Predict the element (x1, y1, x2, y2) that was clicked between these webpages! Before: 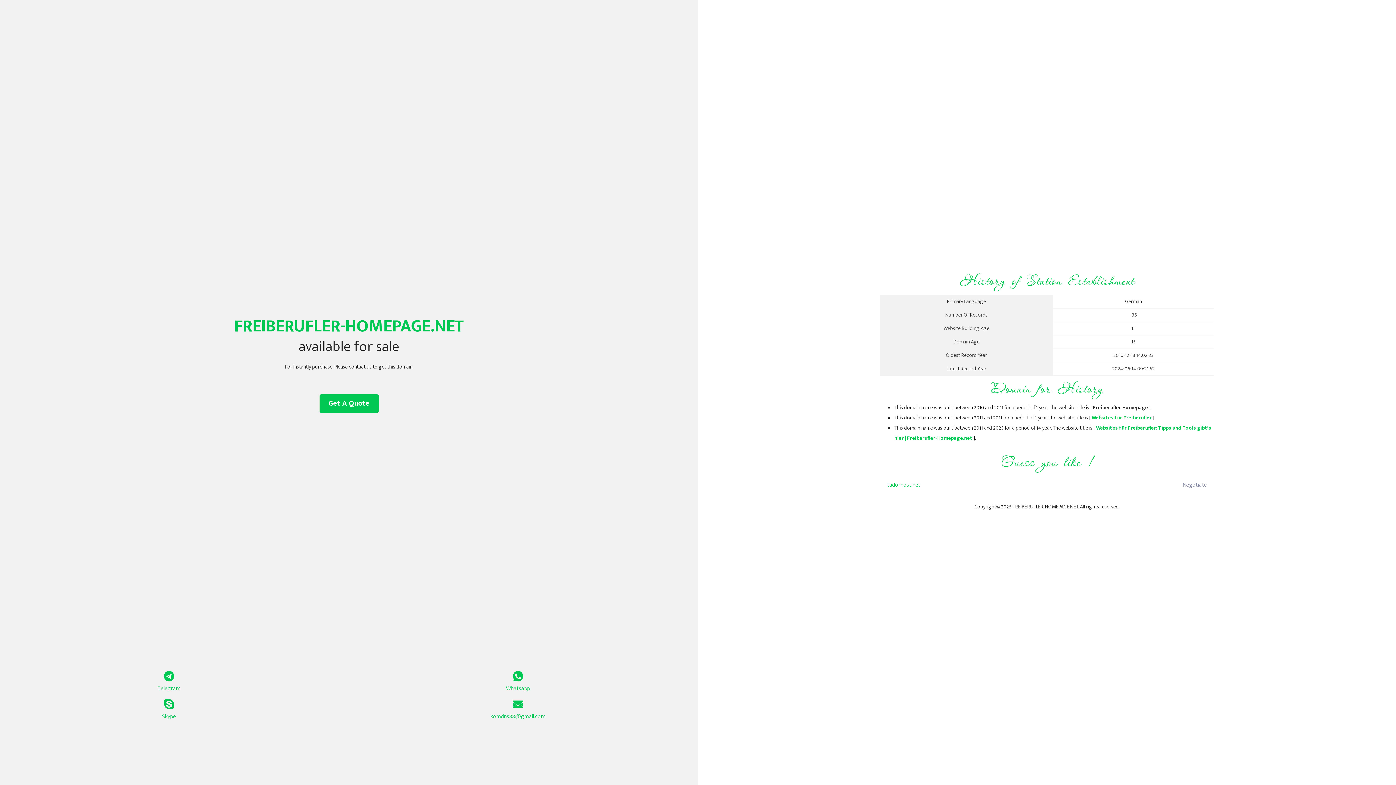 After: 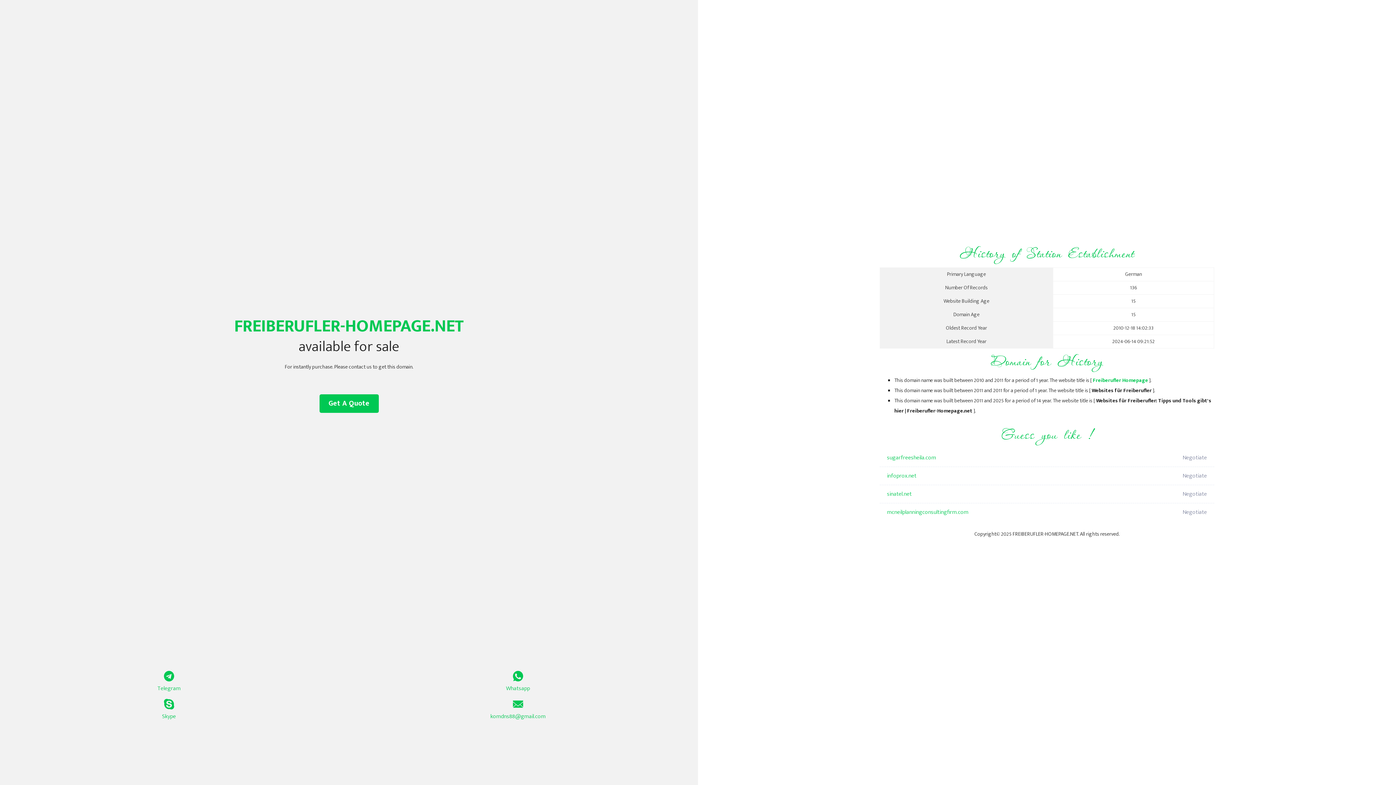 Action: label: Websites für Freiberufler bbox: (1092, 413, 1152, 422)